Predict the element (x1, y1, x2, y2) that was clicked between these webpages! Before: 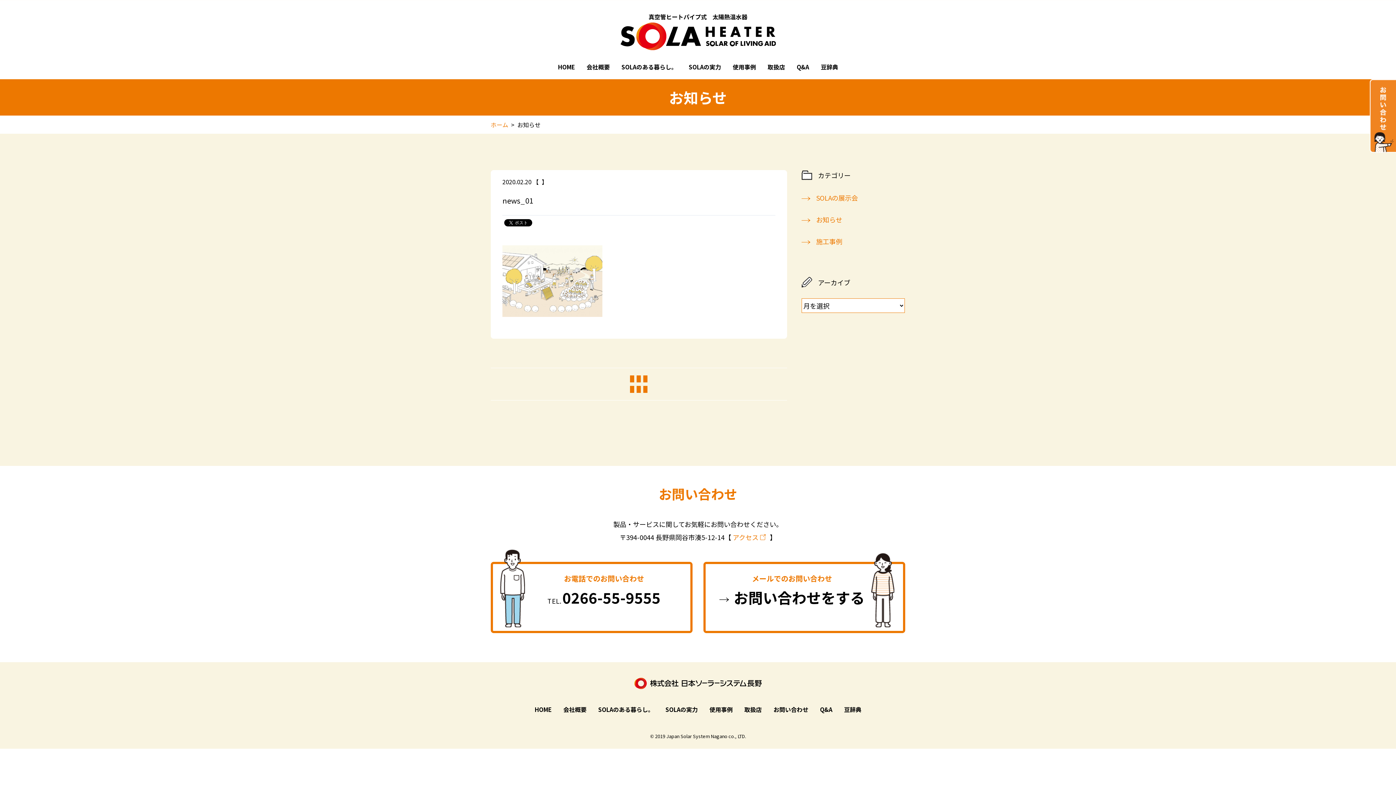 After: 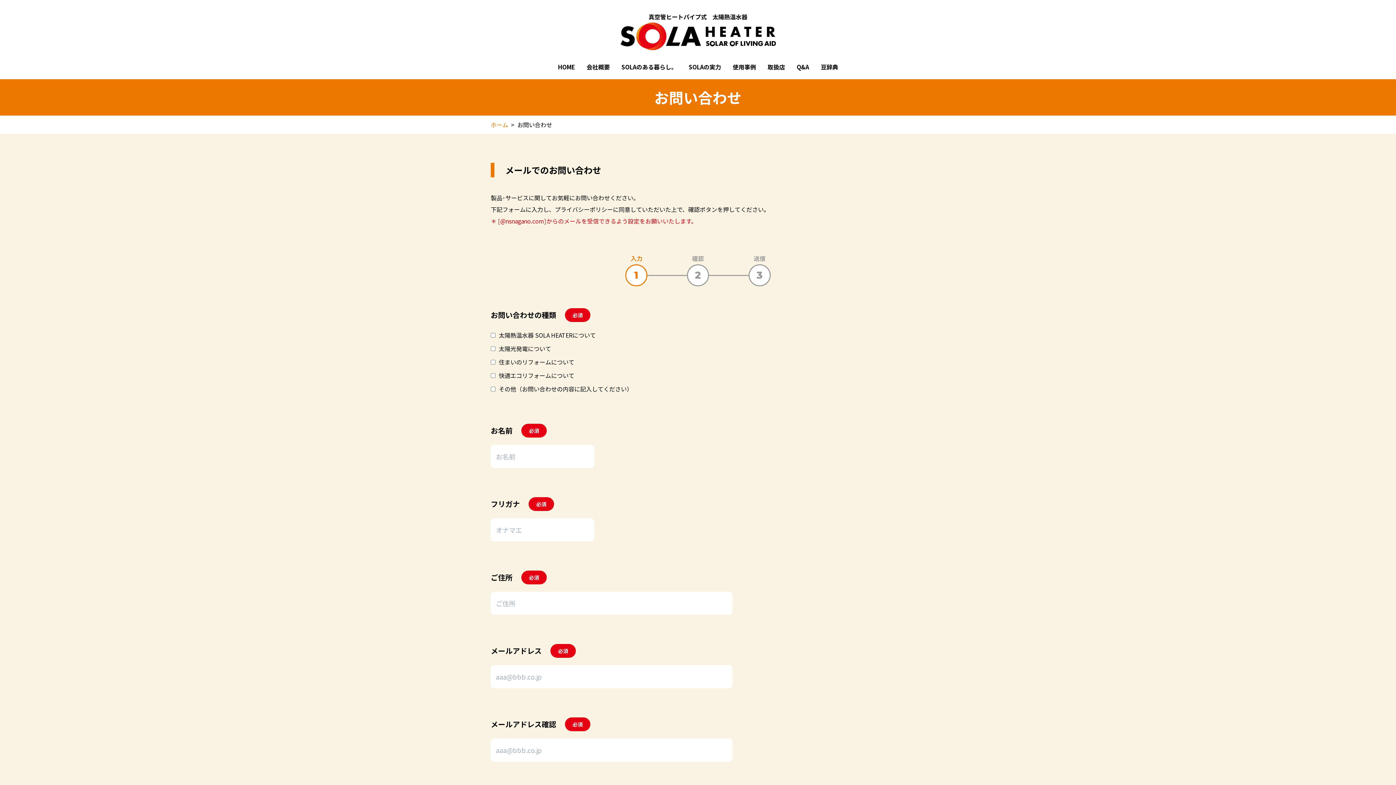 Action: bbox: (703, 562, 905, 633) label: メールでのお問い合わせ

お問い合わせをする